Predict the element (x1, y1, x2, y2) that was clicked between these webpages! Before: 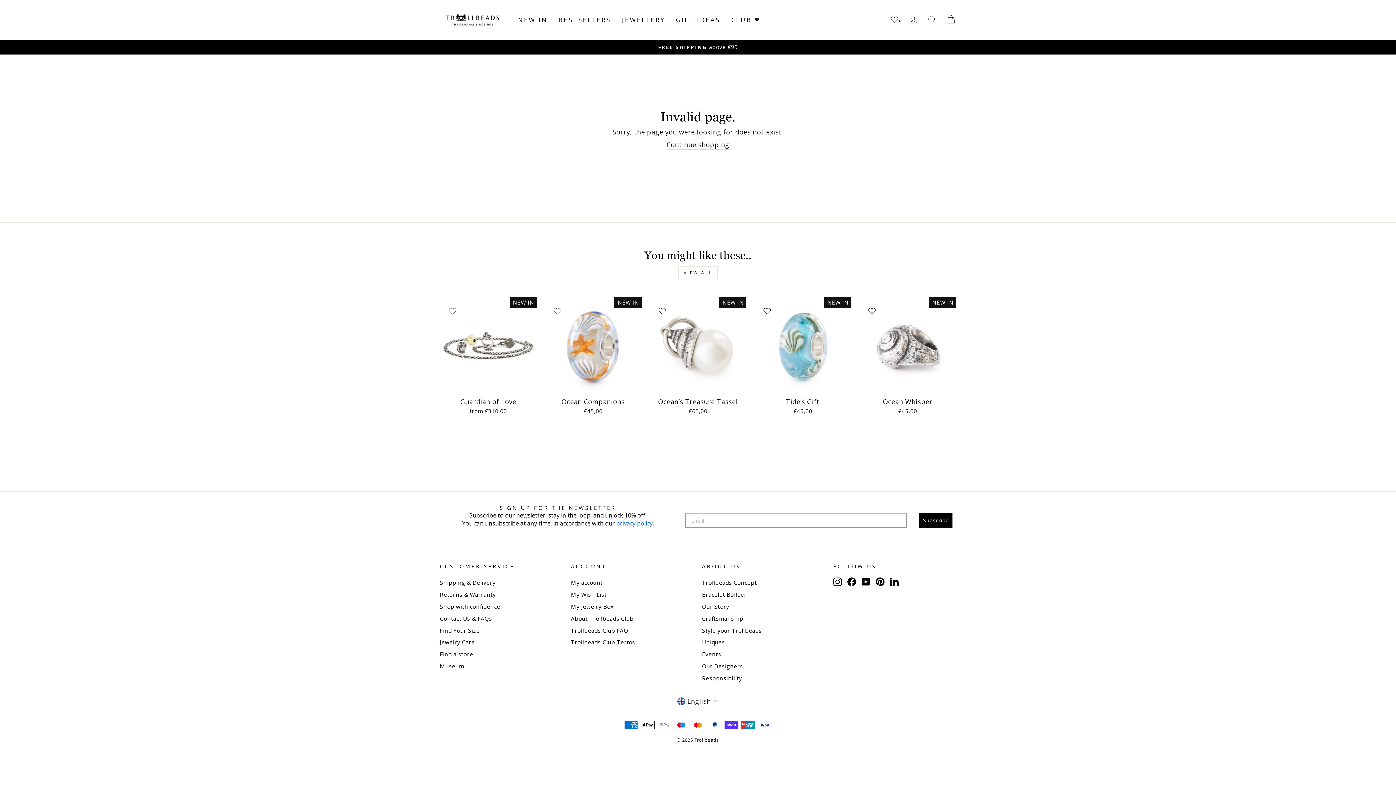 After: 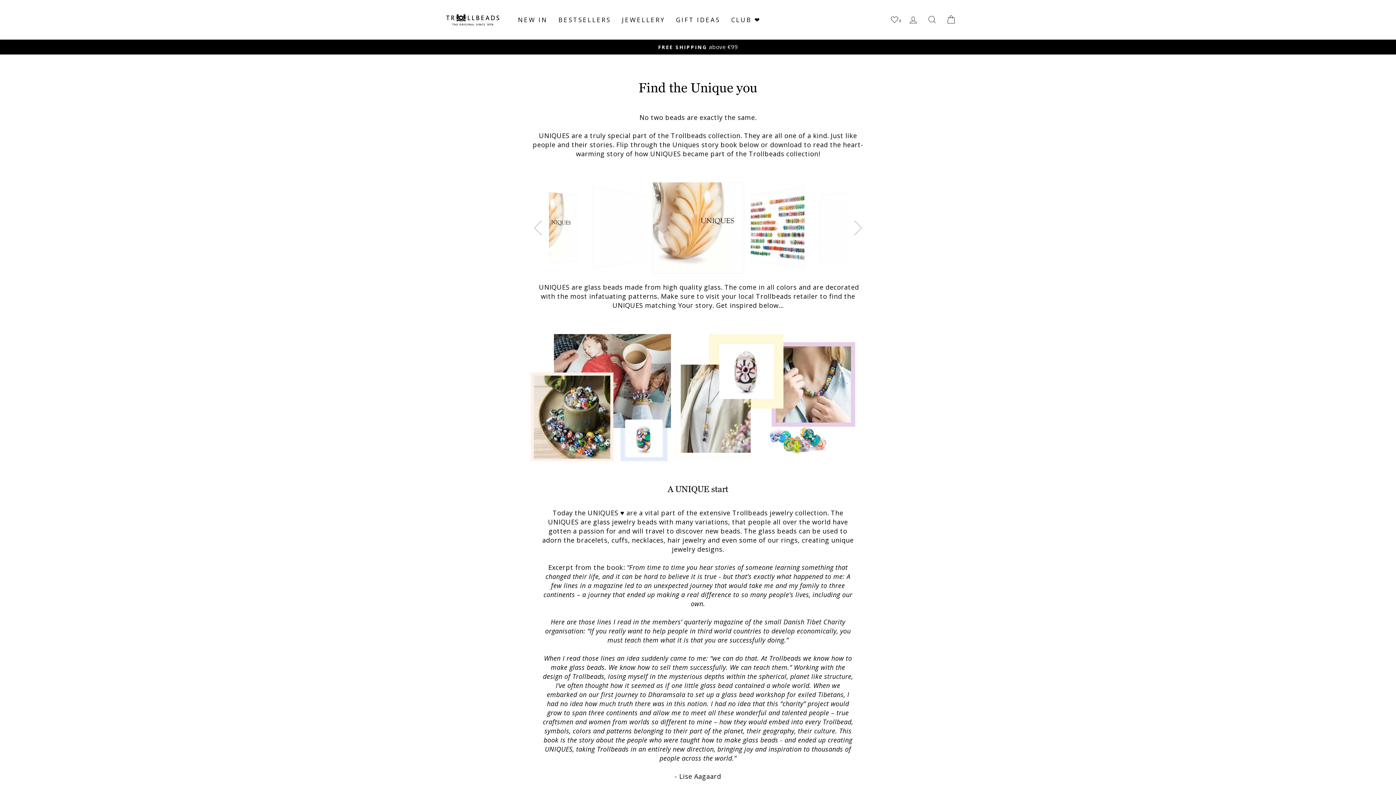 Action: label: Uniques bbox: (702, 637, 725, 648)